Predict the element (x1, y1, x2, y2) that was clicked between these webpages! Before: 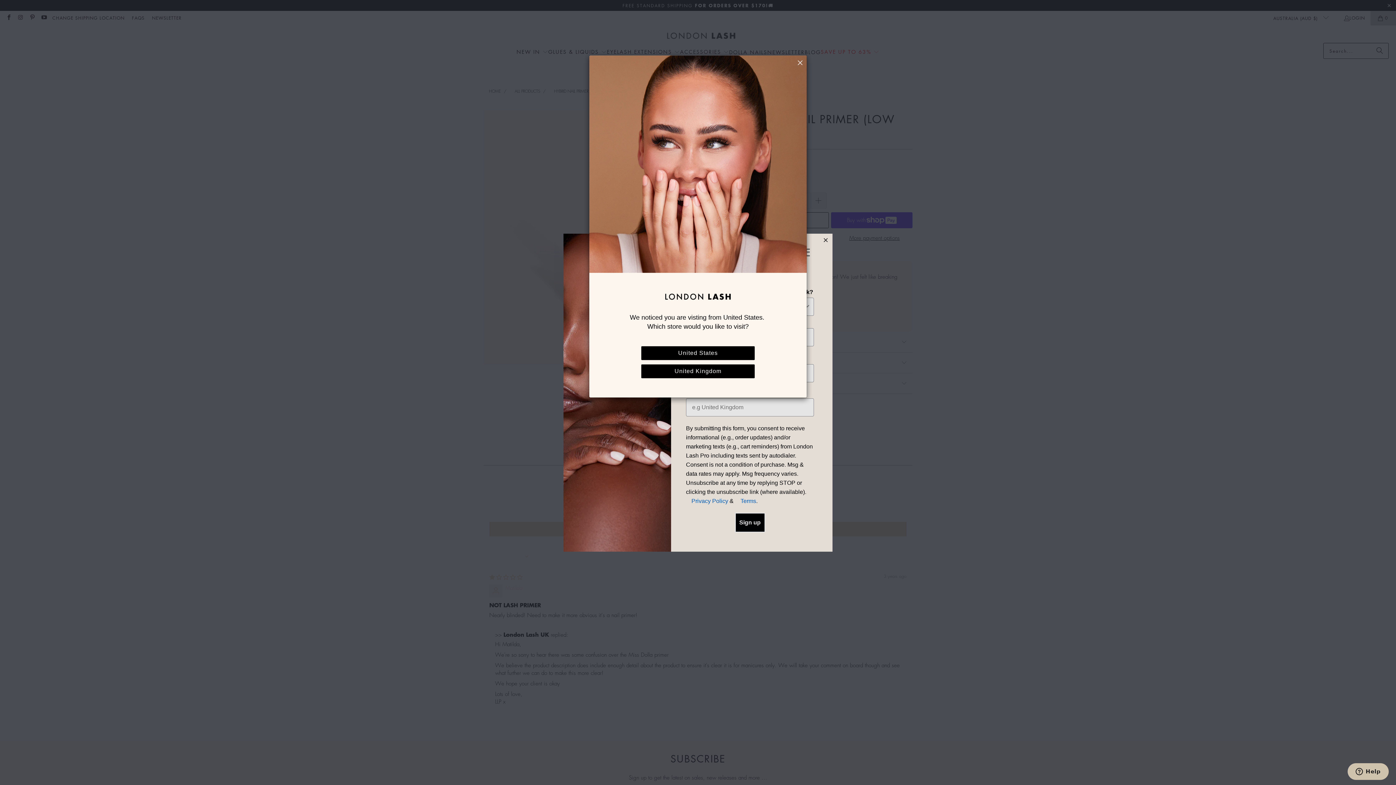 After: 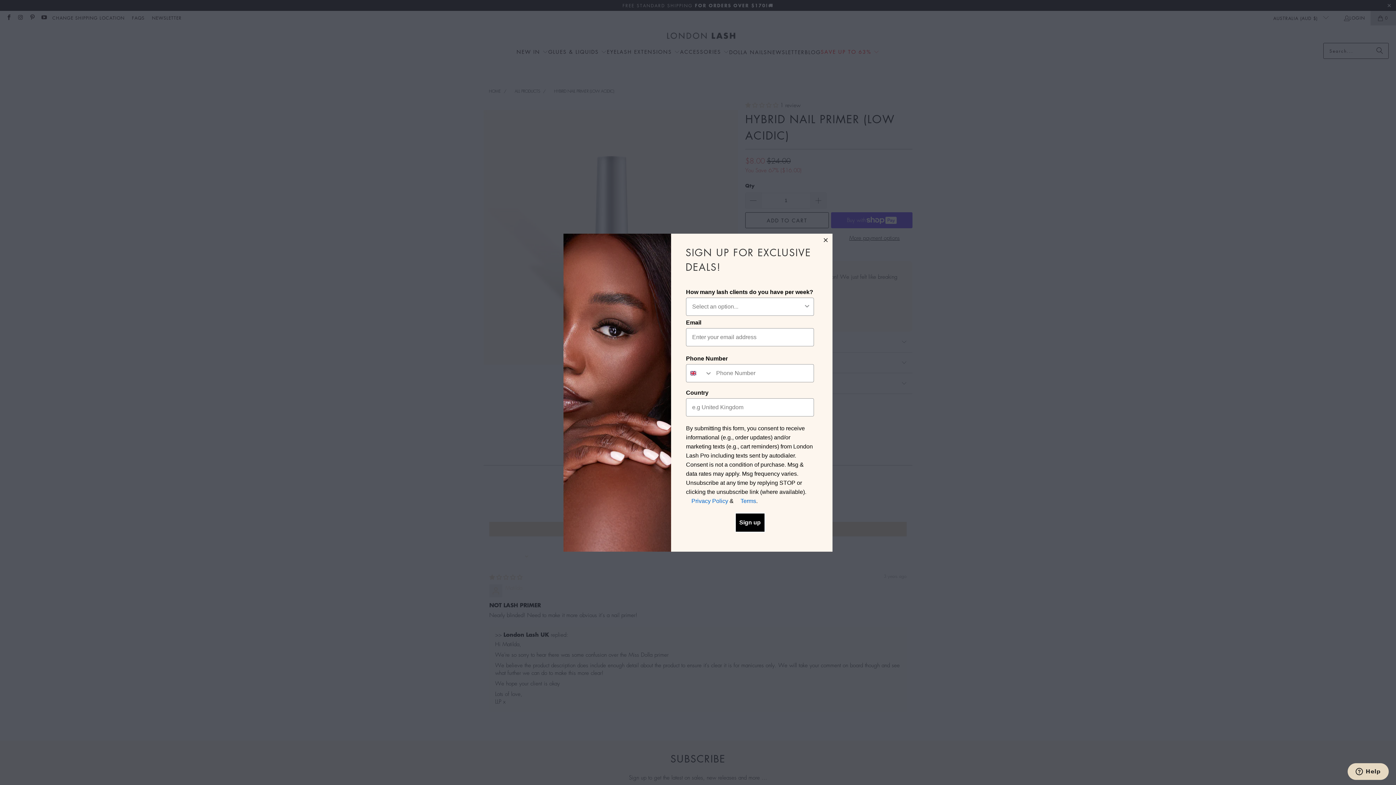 Action: bbox: (797, 59, 803, 64)